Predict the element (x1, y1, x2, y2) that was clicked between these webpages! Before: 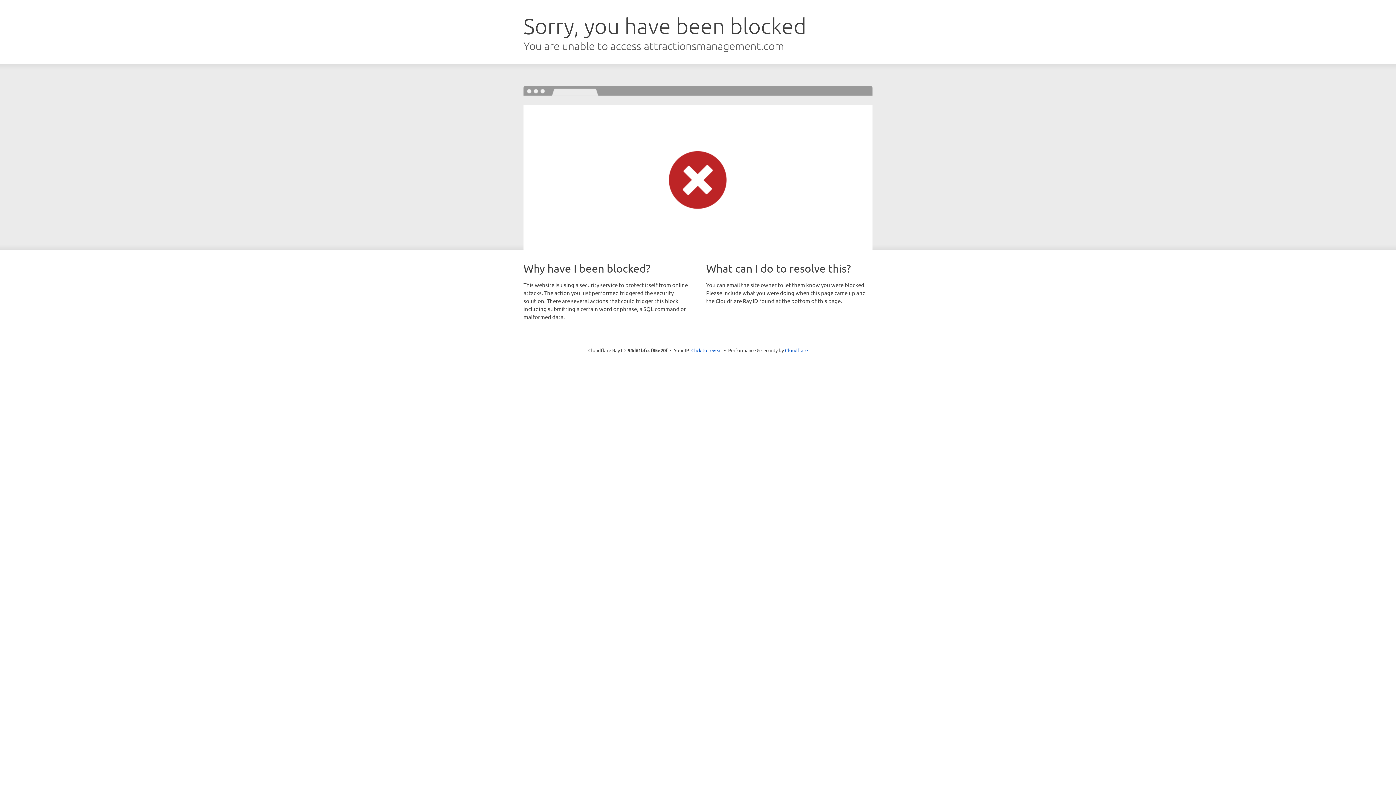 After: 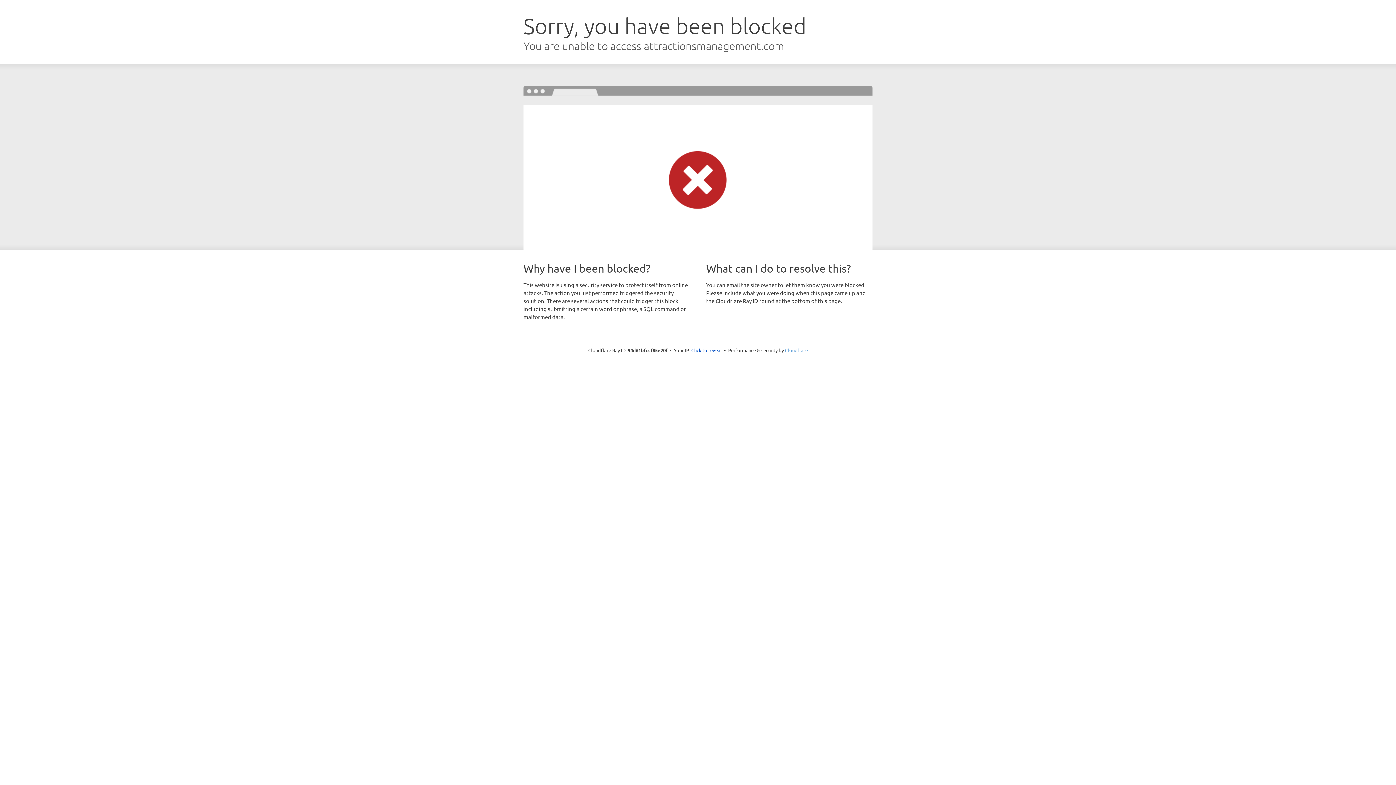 Action: bbox: (785, 347, 808, 353) label: Cloudflare